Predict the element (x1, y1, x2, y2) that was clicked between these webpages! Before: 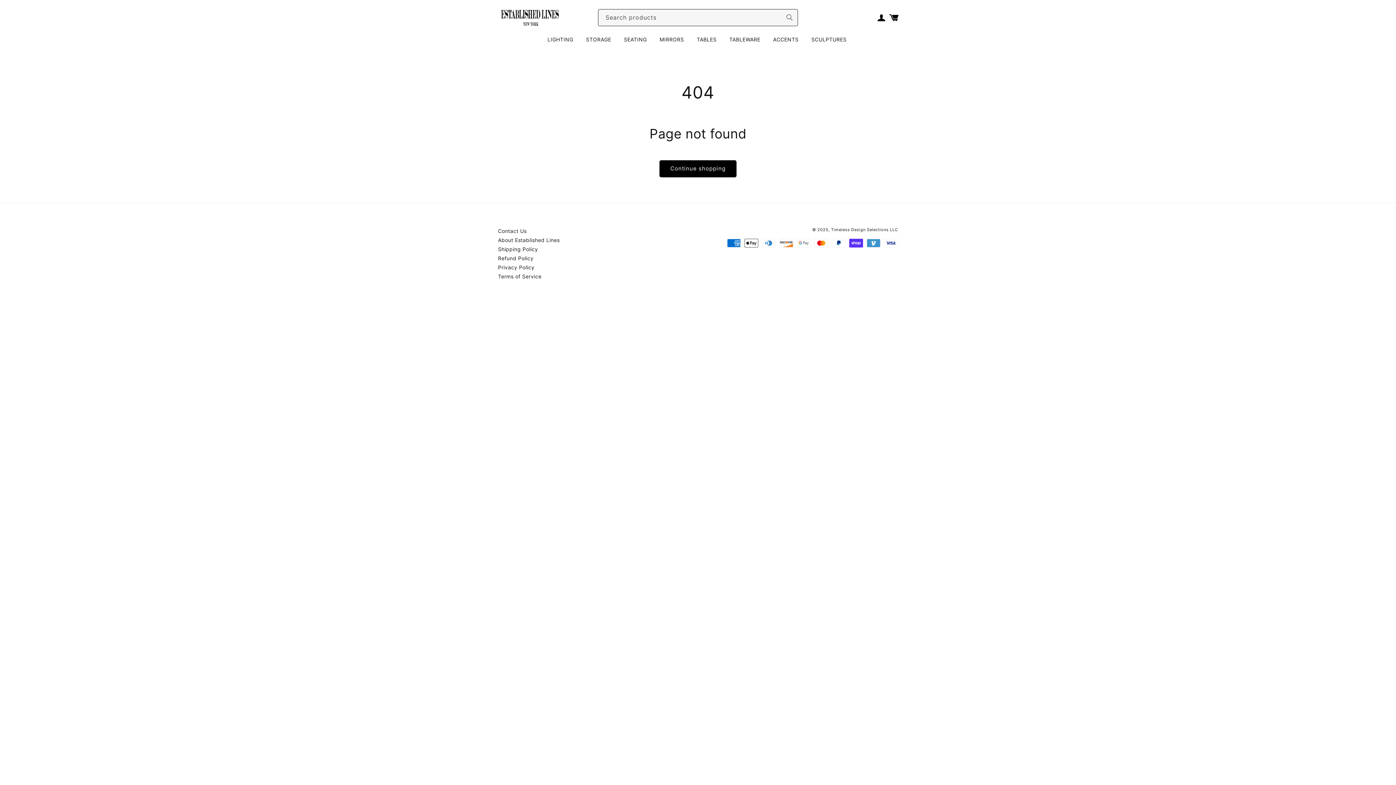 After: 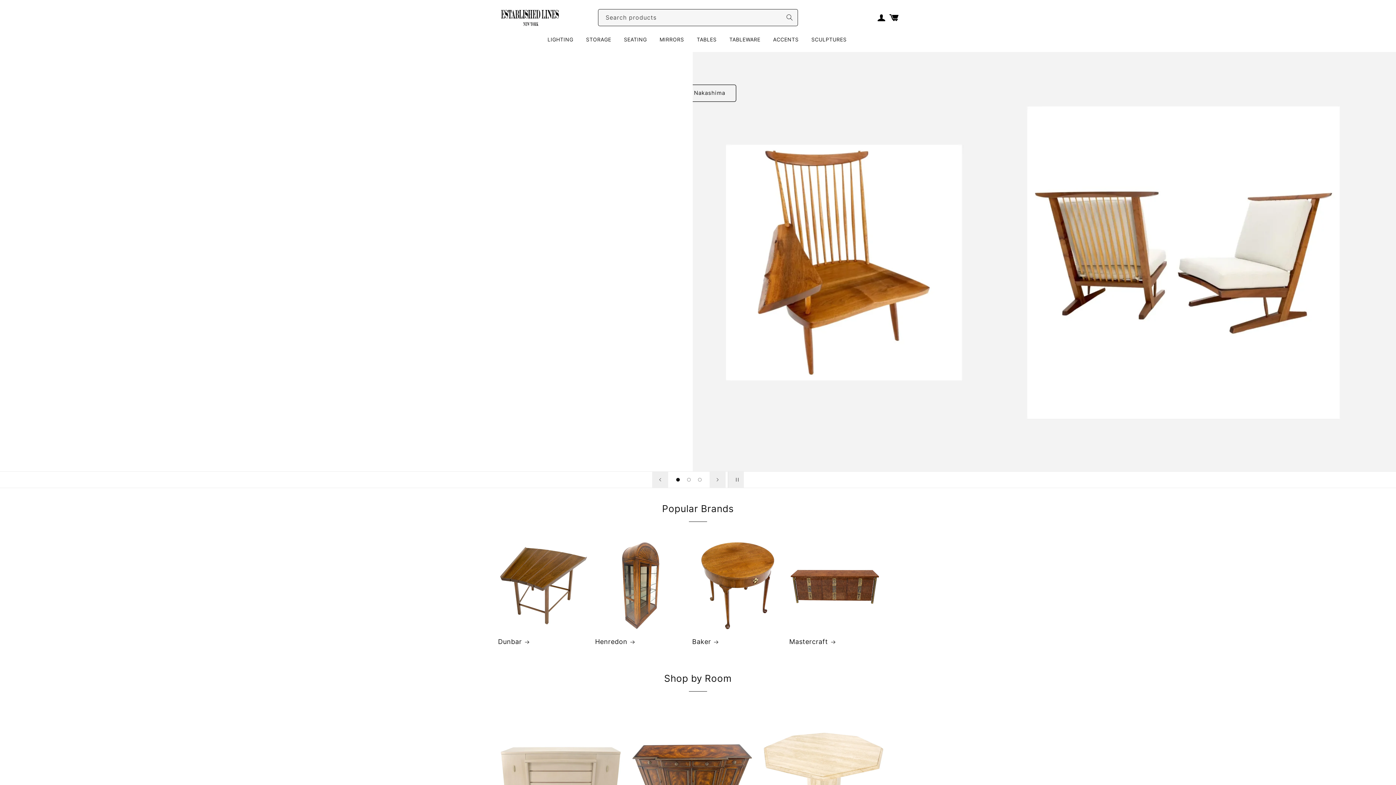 Action: bbox: (498, 4, 561, 31)